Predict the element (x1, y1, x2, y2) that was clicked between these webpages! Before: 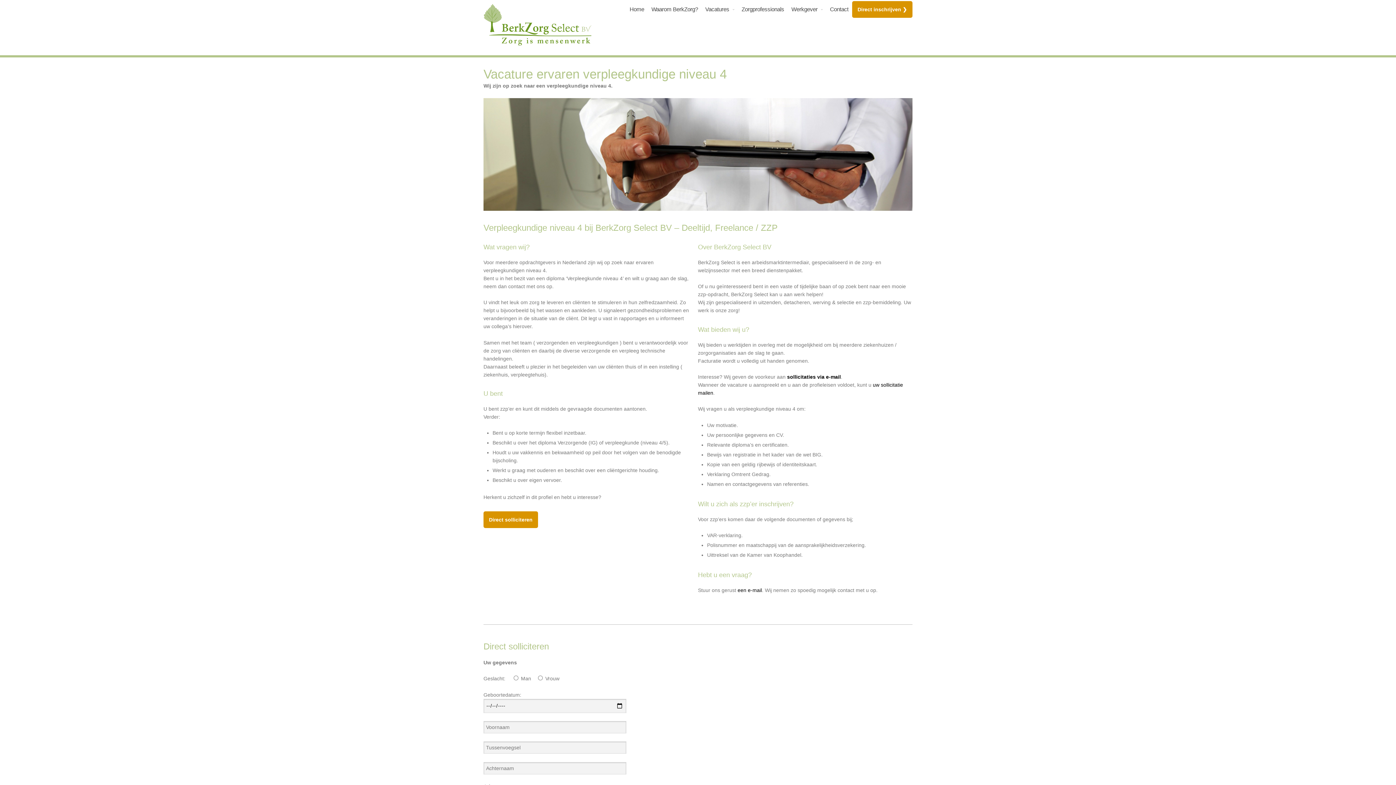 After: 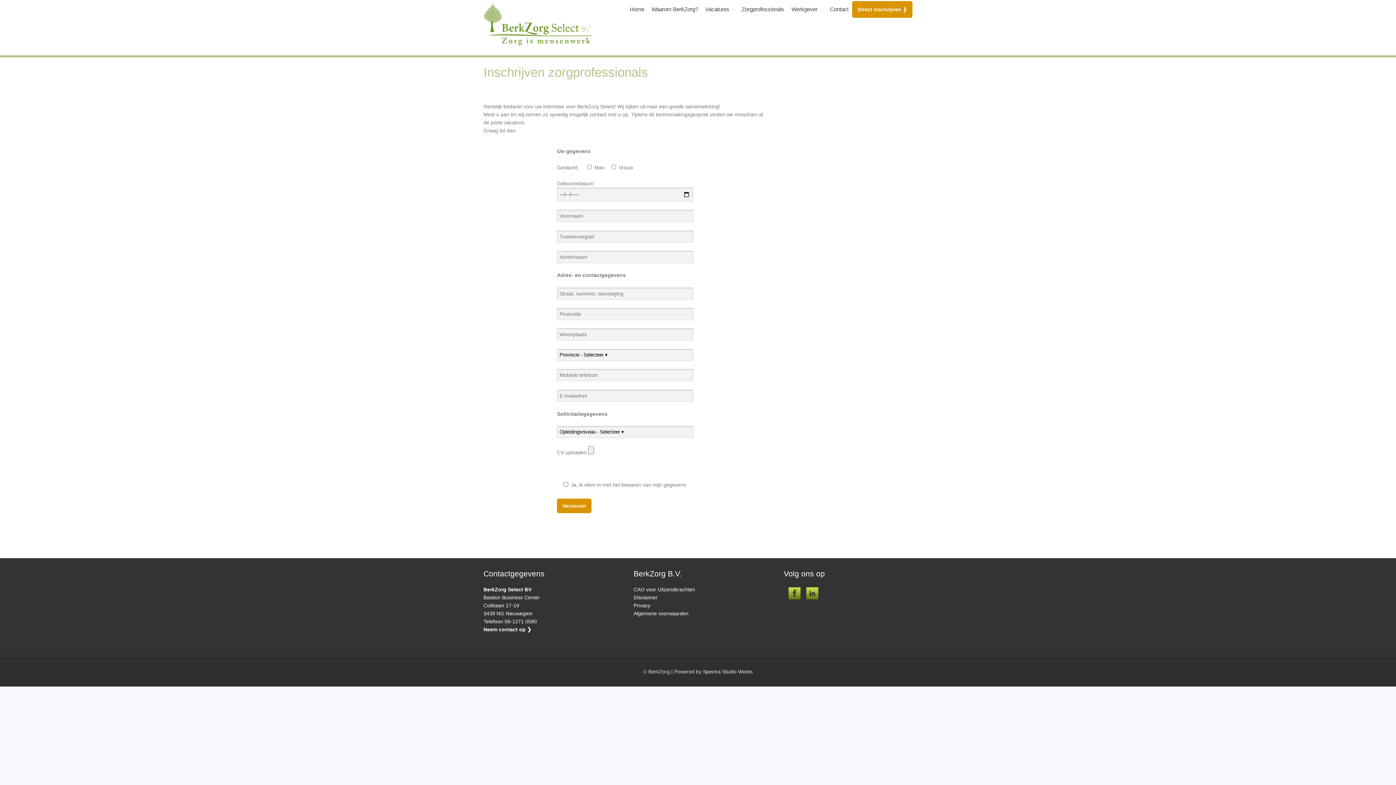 Action: label: Direct inschrijven ❯ bbox: (852, 1, 912, 17)